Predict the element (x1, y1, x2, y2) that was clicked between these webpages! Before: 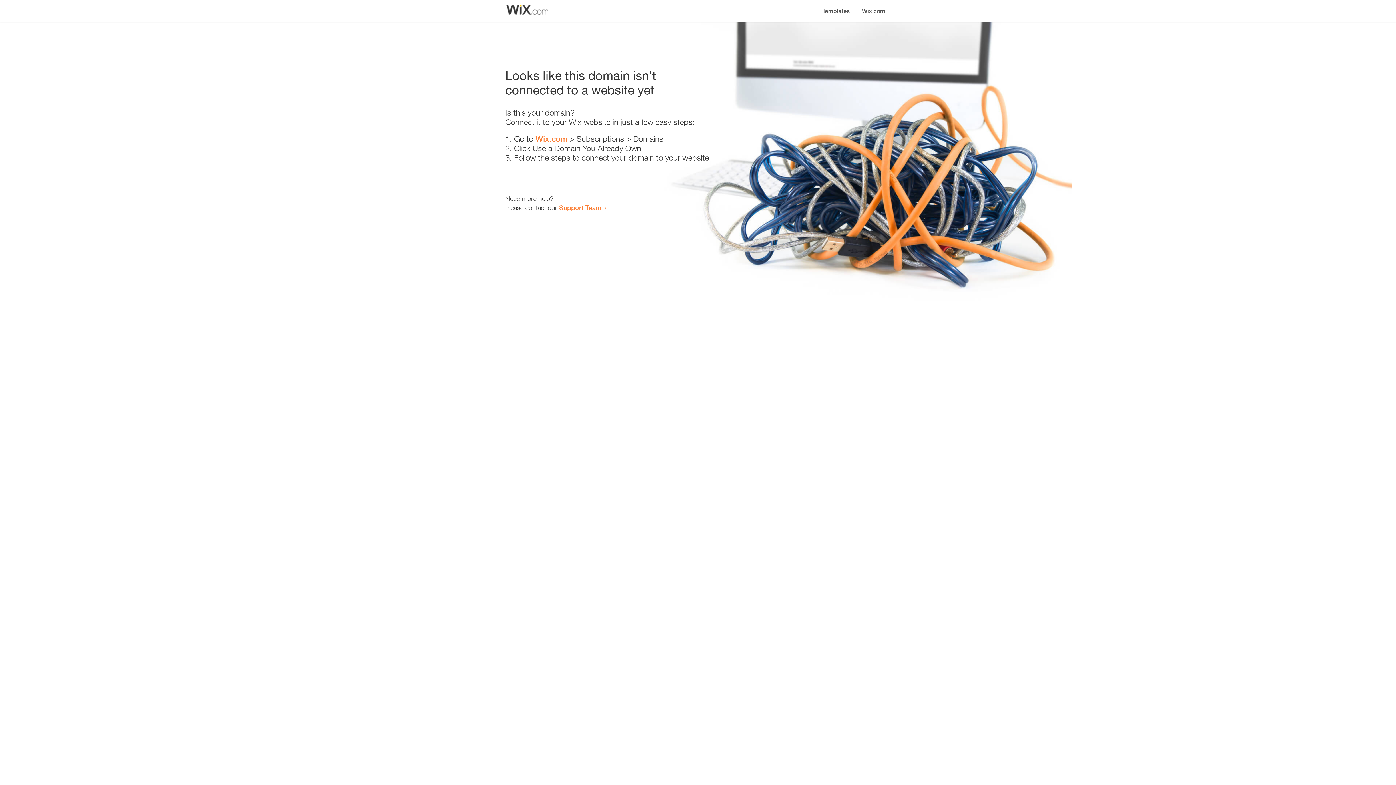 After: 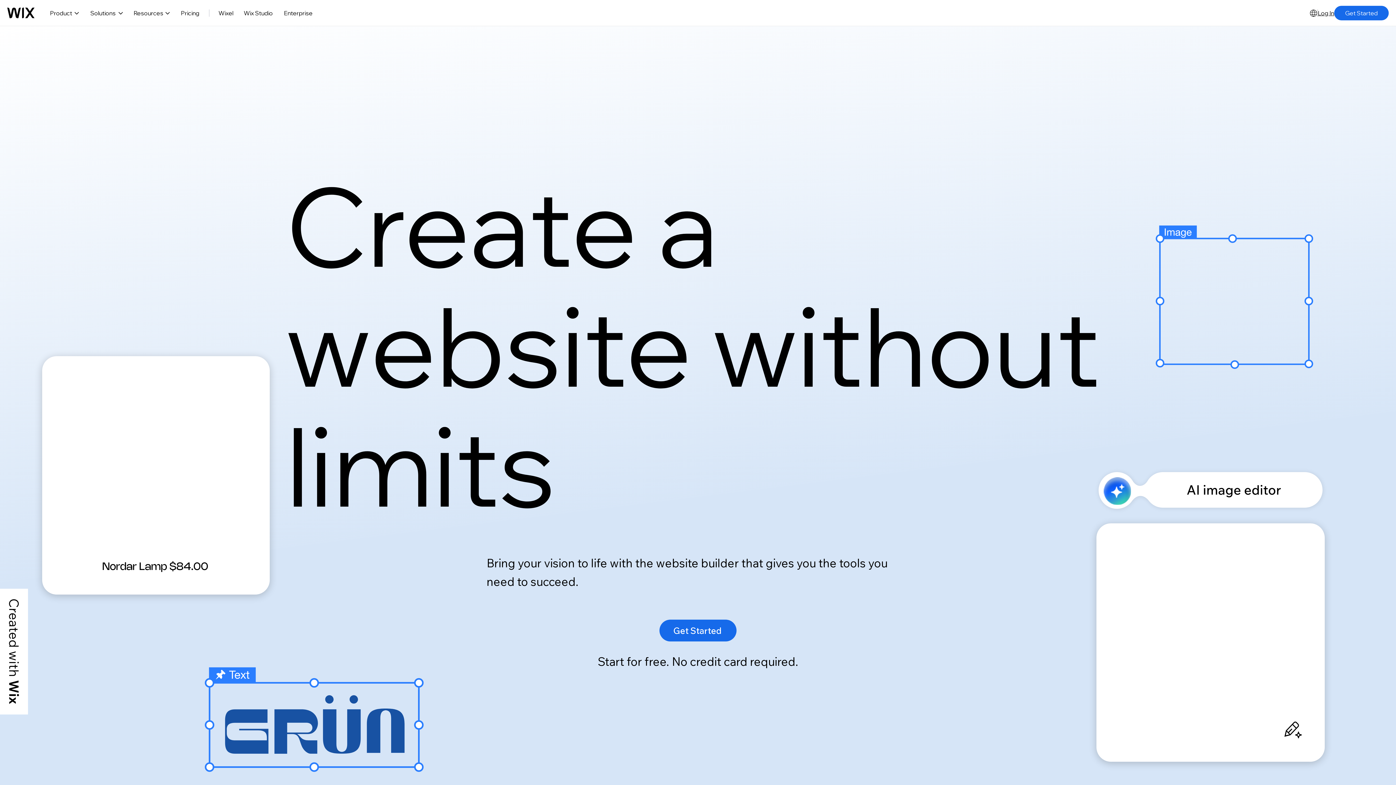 Action: label: Wix.com bbox: (535, 134, 567, 143)